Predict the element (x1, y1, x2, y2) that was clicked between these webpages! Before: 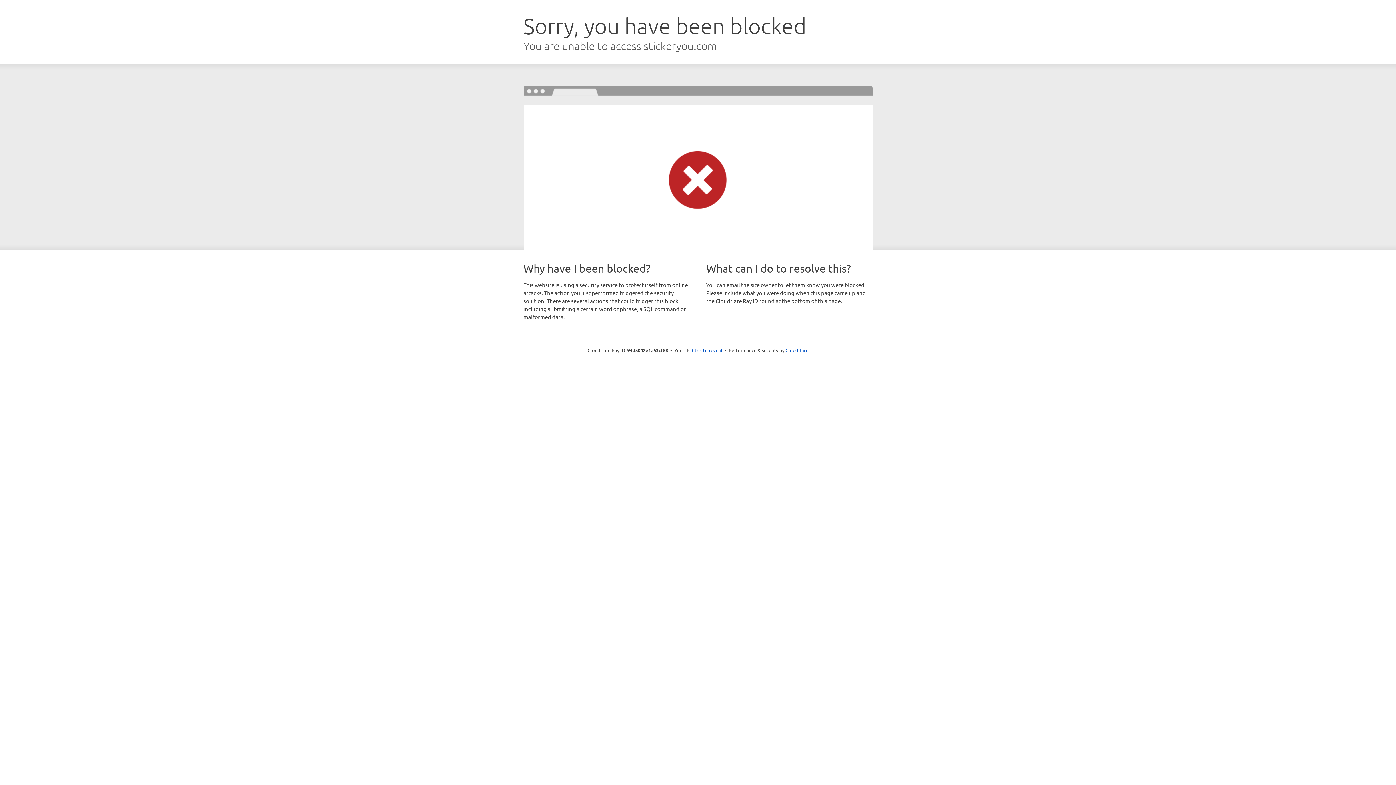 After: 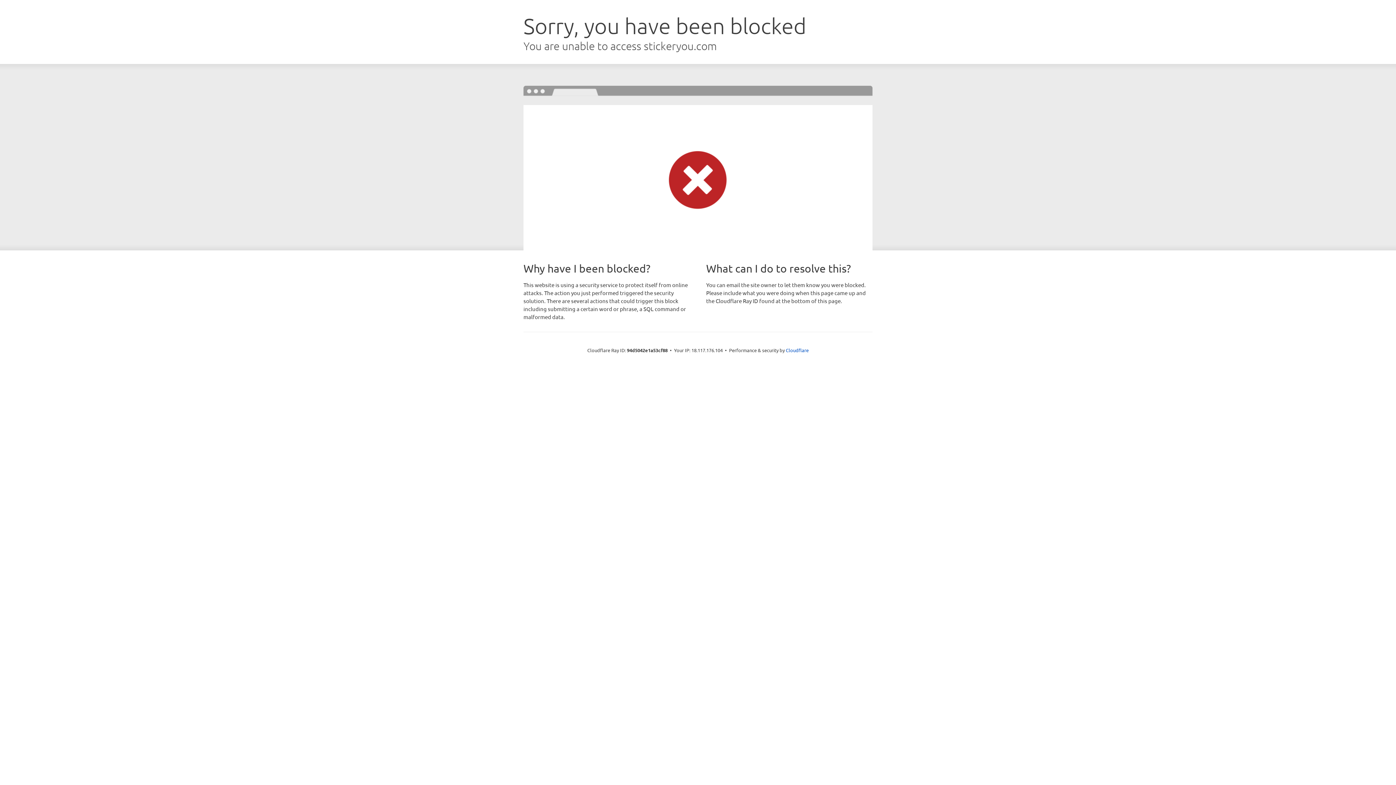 Action: label: Click to reveal bbox: (692, 346, 722, 353)